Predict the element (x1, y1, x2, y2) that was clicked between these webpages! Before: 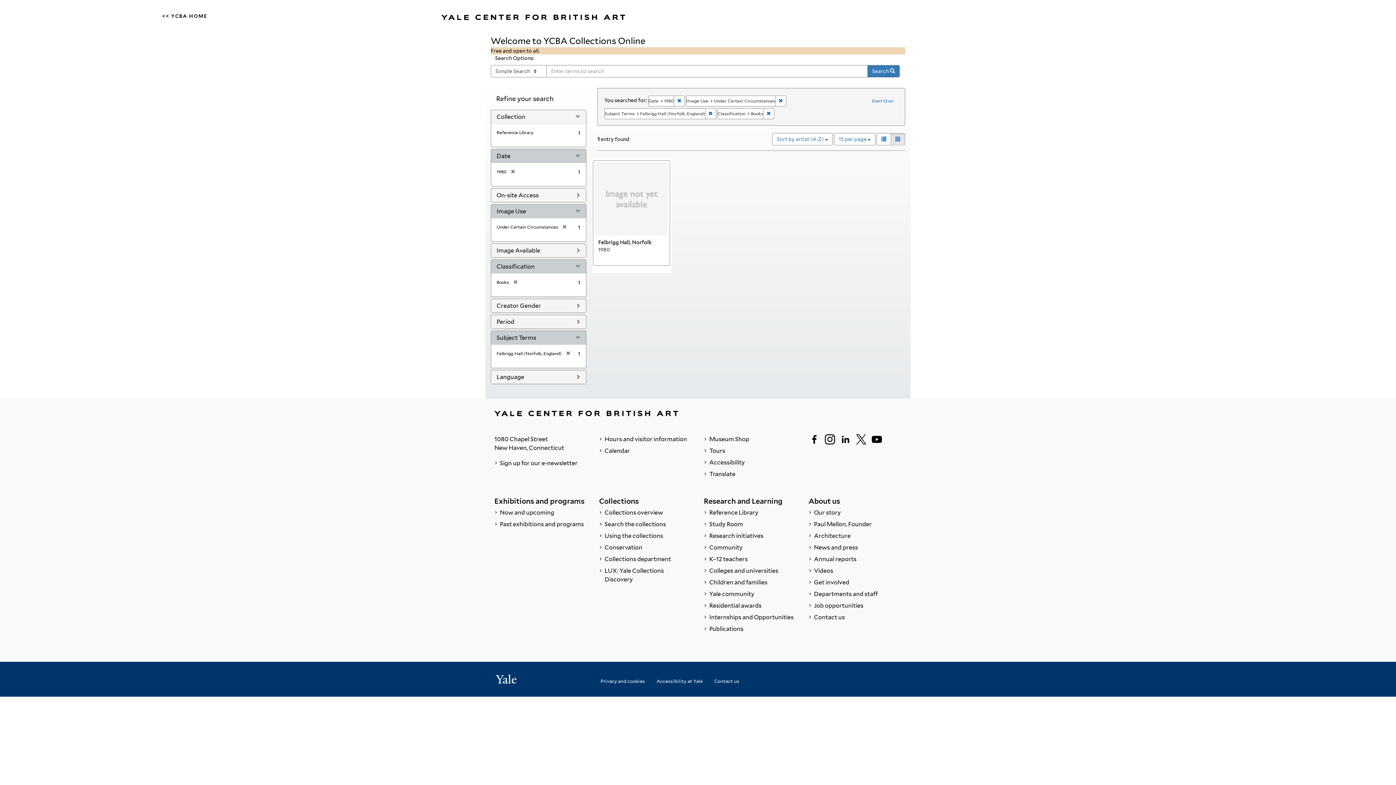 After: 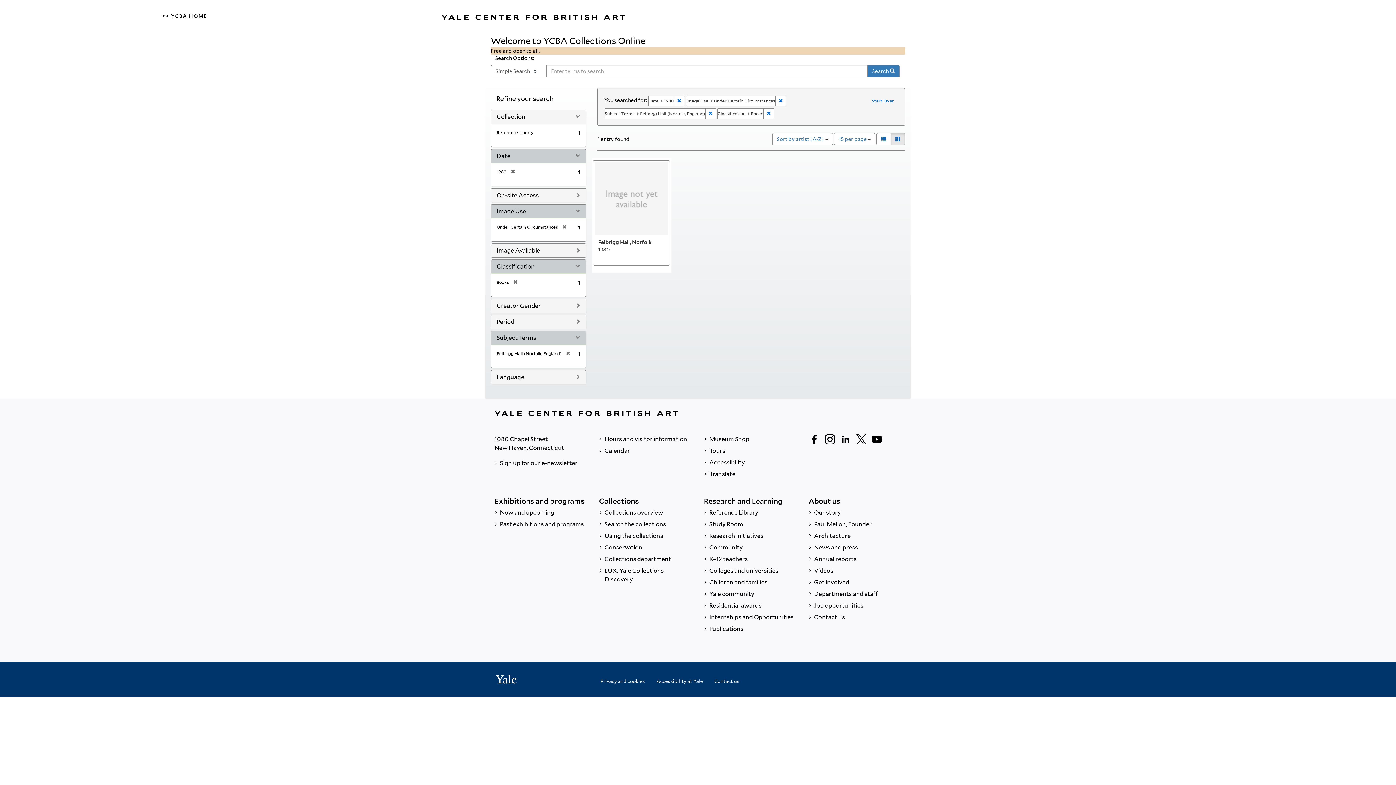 Action: bbox: (867, 65, 900, 77) label: Search 